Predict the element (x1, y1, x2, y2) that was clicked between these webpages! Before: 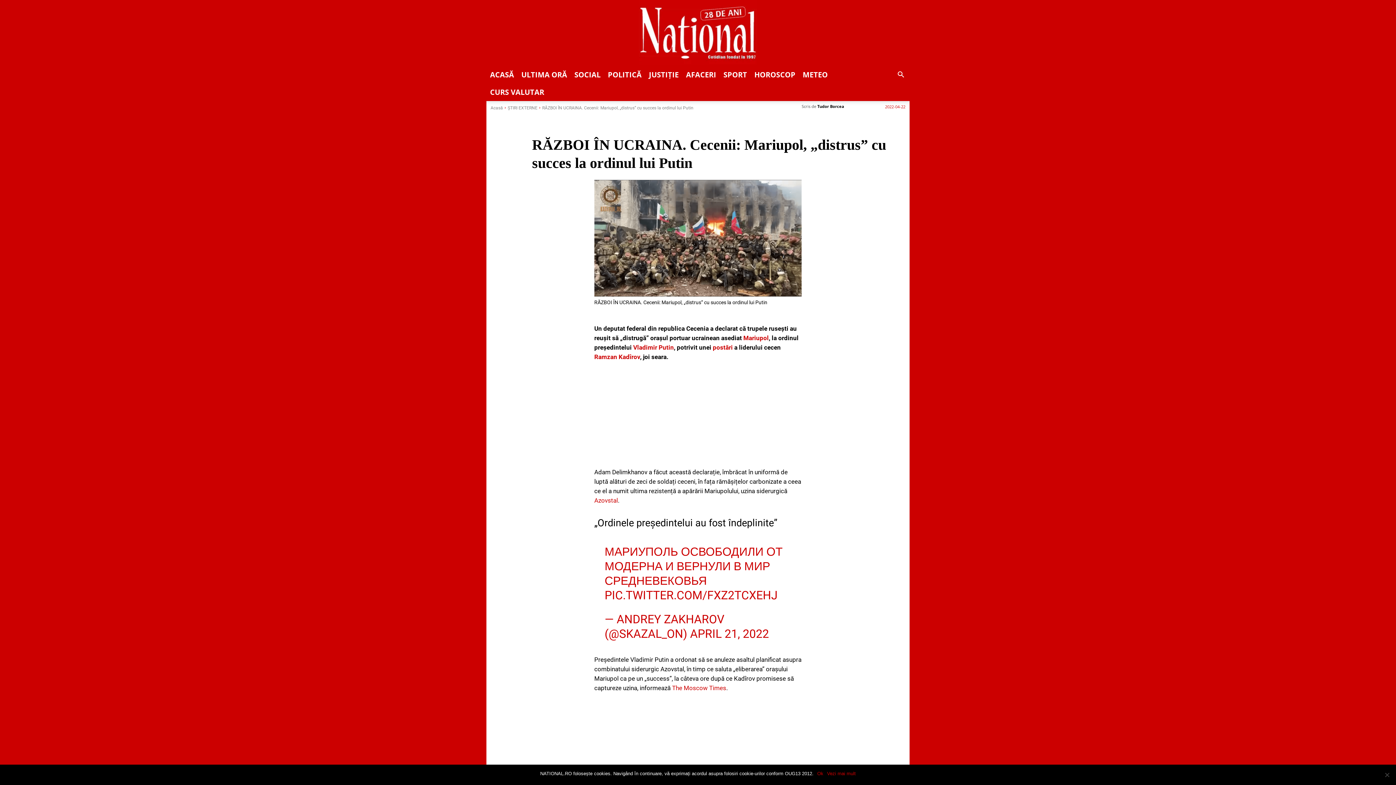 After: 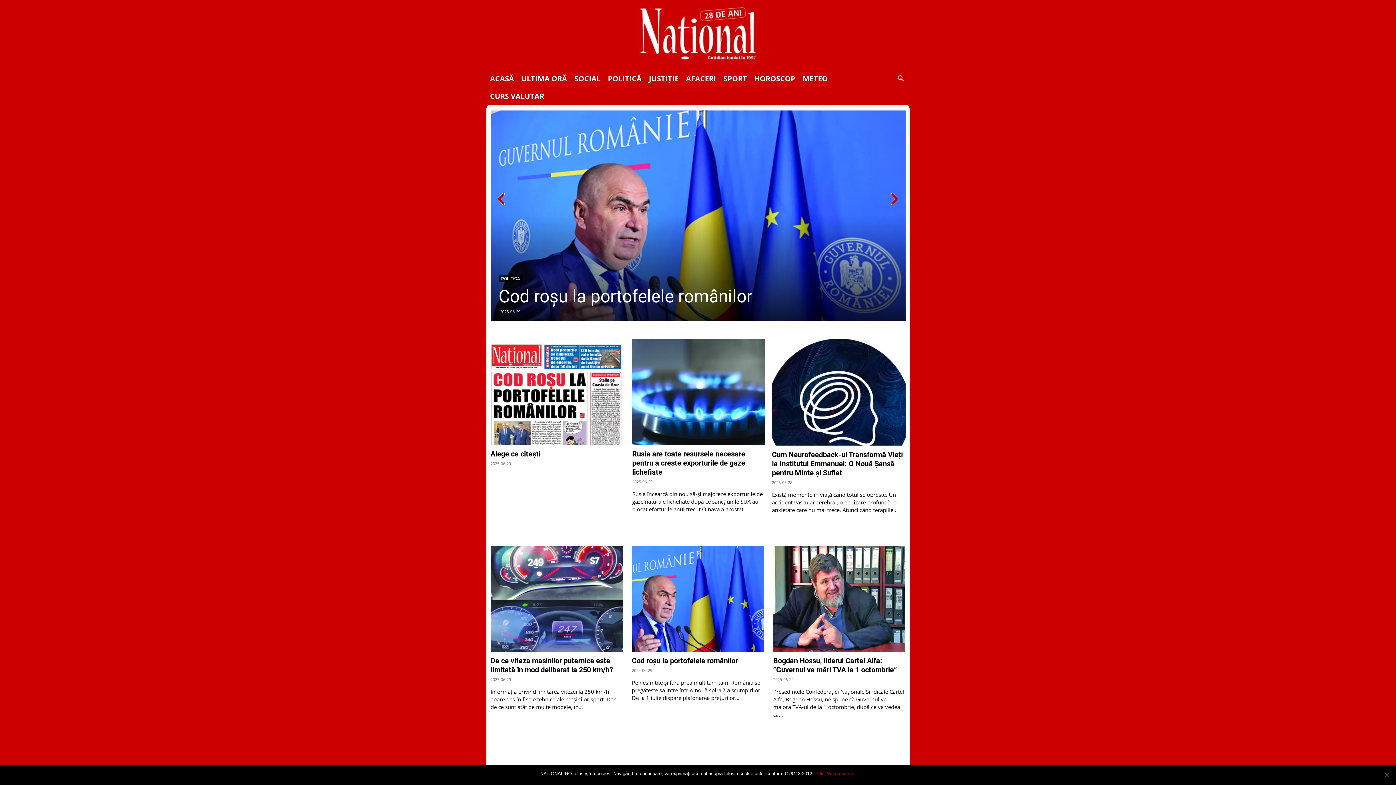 Action: bbox: (638, 0, 758, 66)